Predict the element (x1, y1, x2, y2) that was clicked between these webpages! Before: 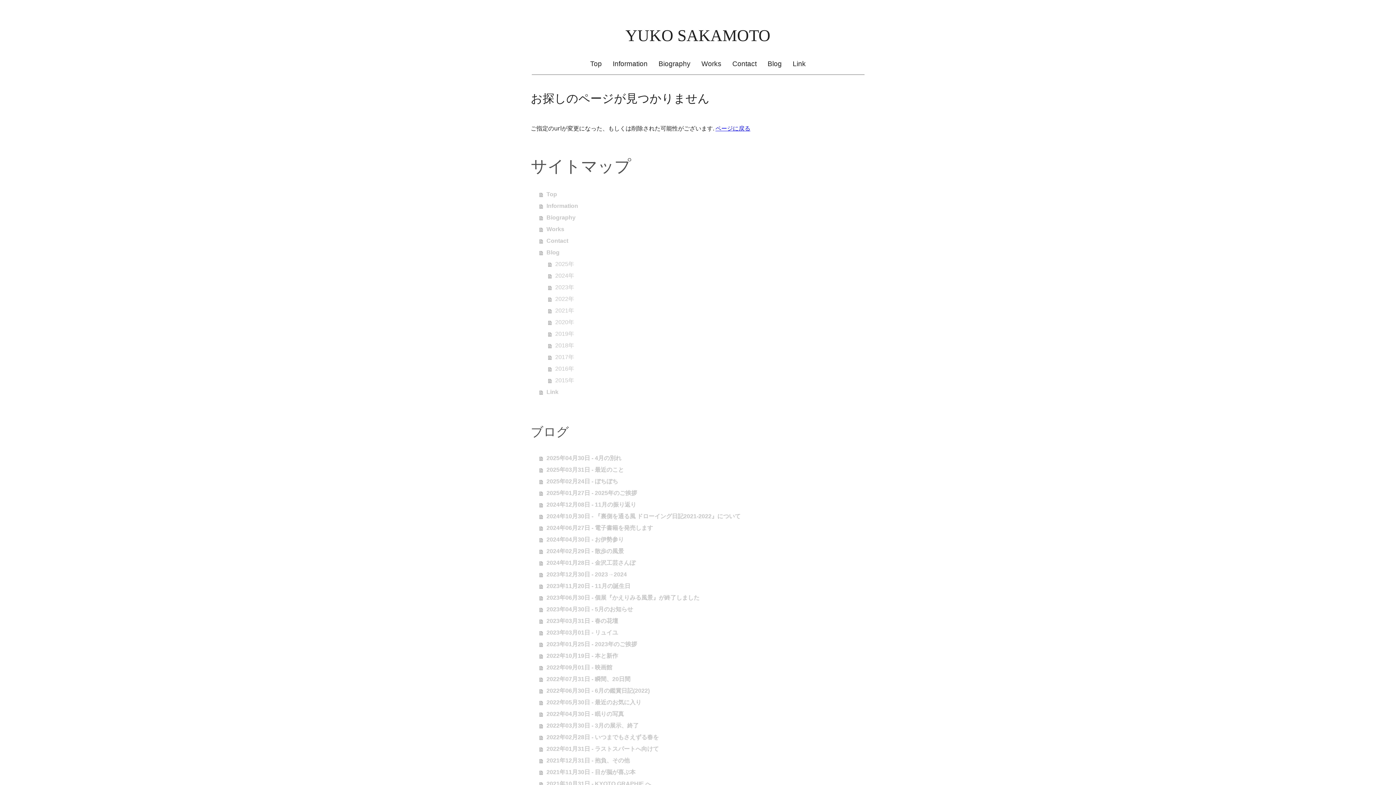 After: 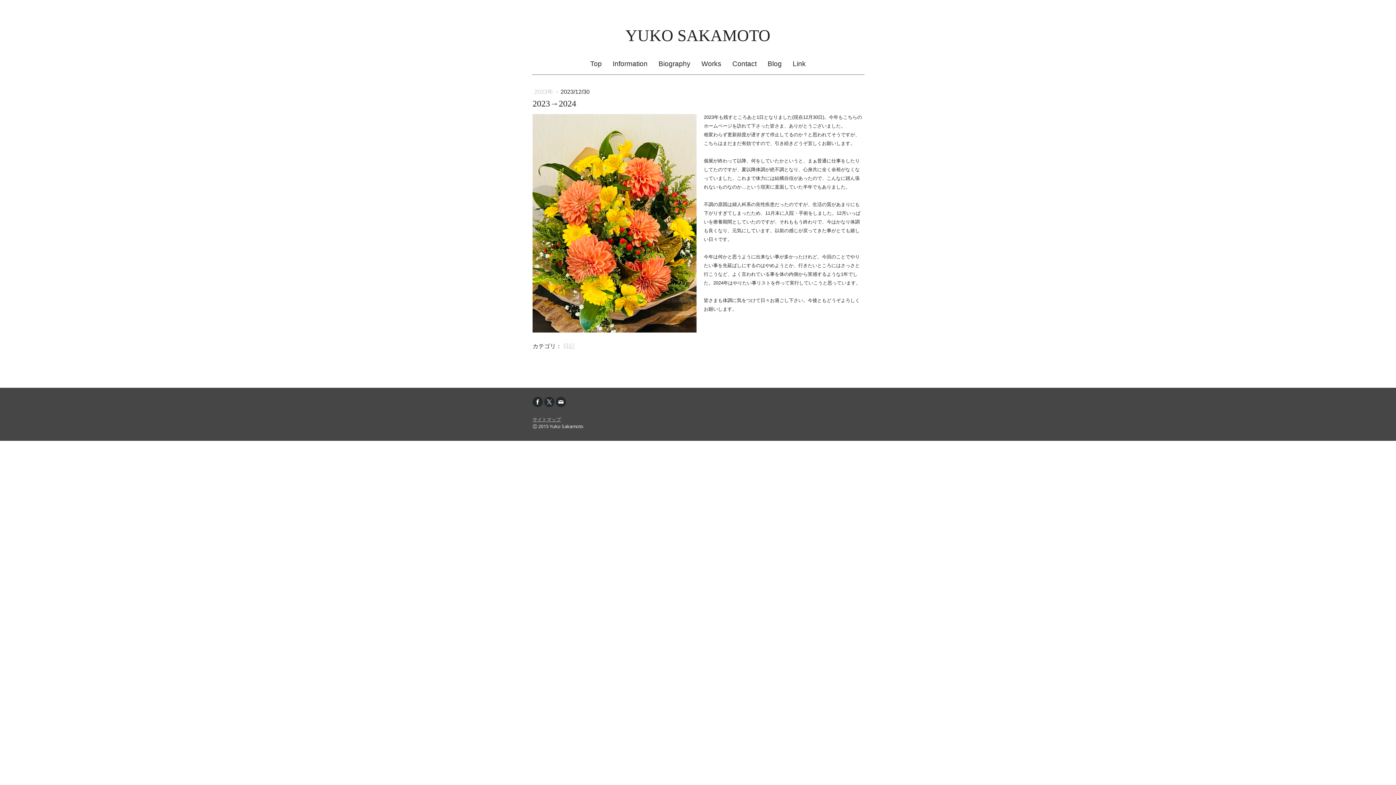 Action: bbox: (539, 569, 865, 580) label: 2023年12月30日 - 2023→2024